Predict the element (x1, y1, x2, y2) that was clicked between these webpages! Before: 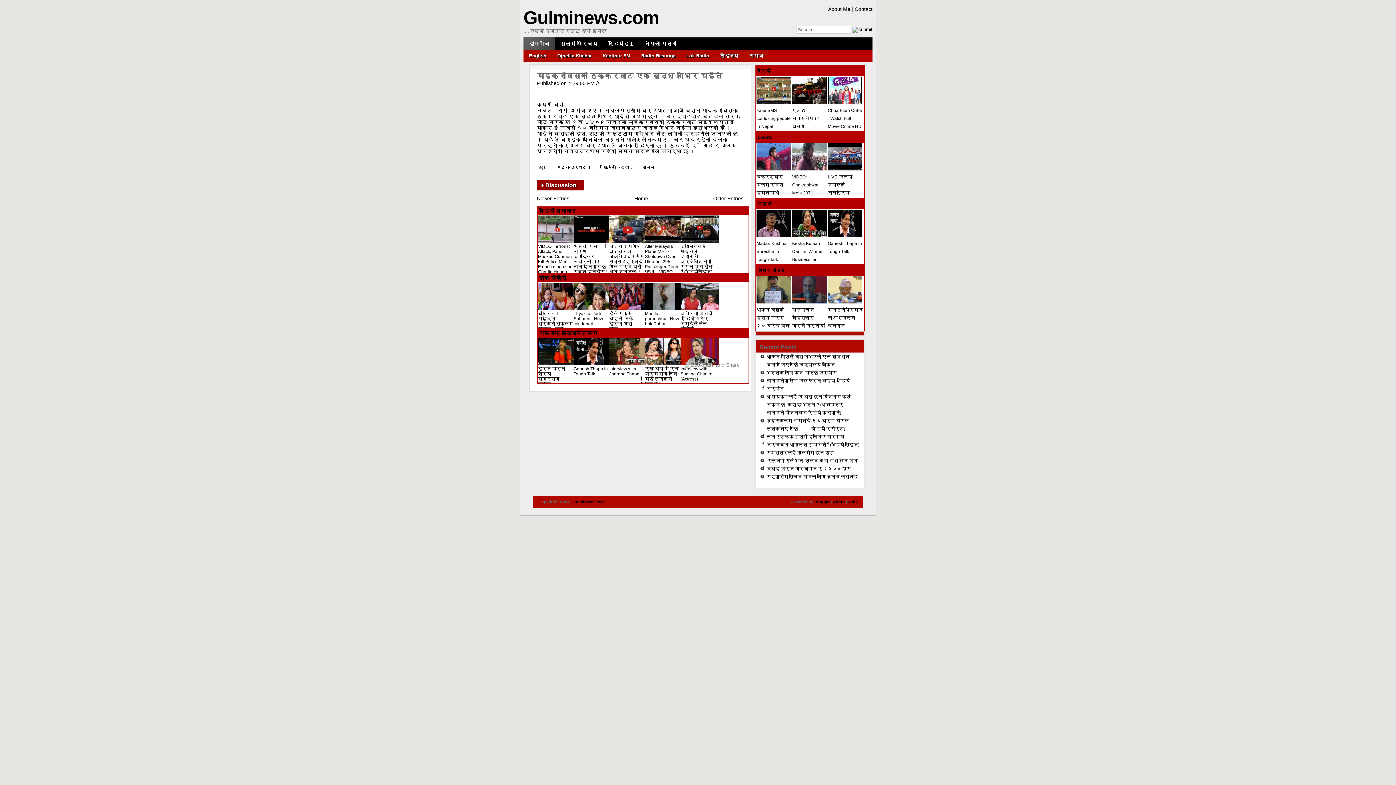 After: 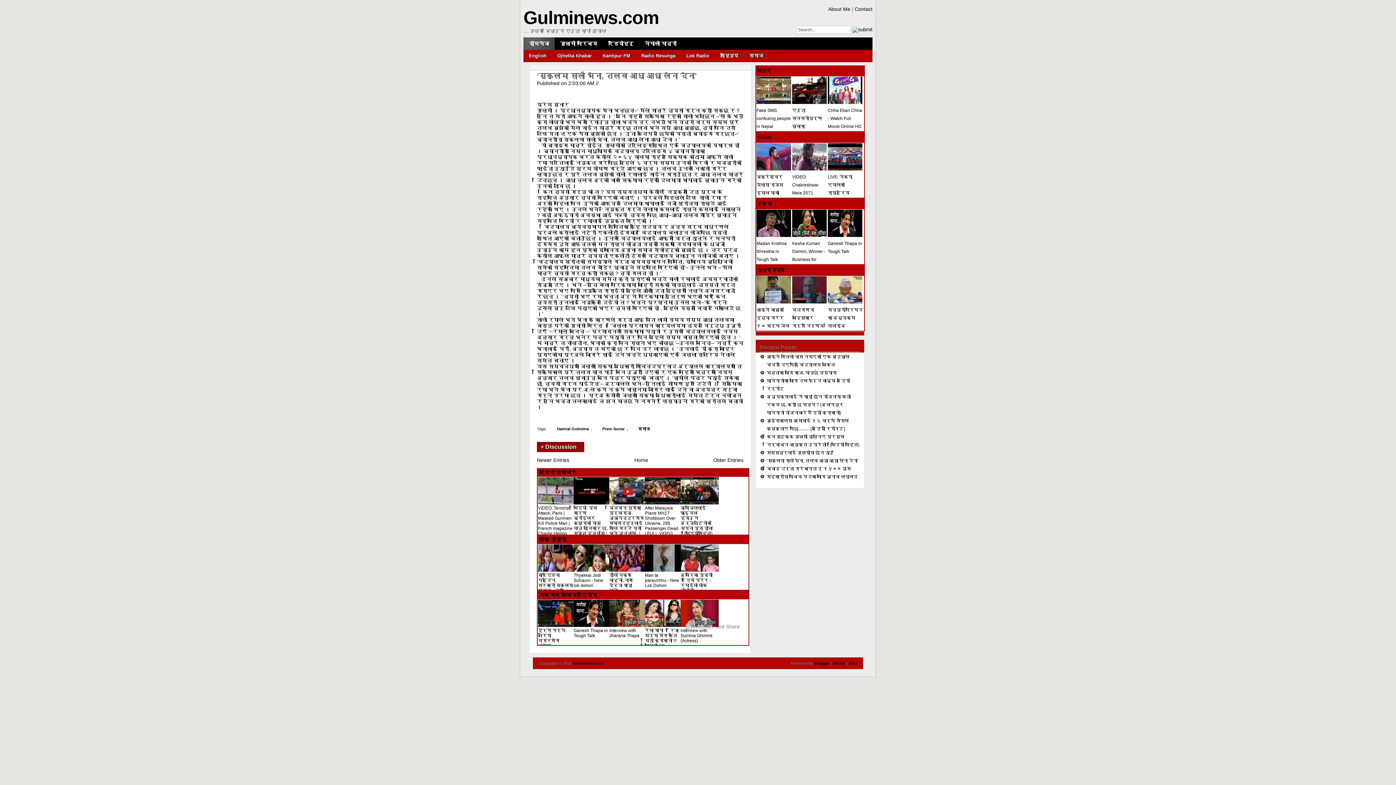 Action: label: ‘स्कुलमा साली भेना, तलव आधा आधा लेना देना’ bbox: (766, 458, 858, 463)